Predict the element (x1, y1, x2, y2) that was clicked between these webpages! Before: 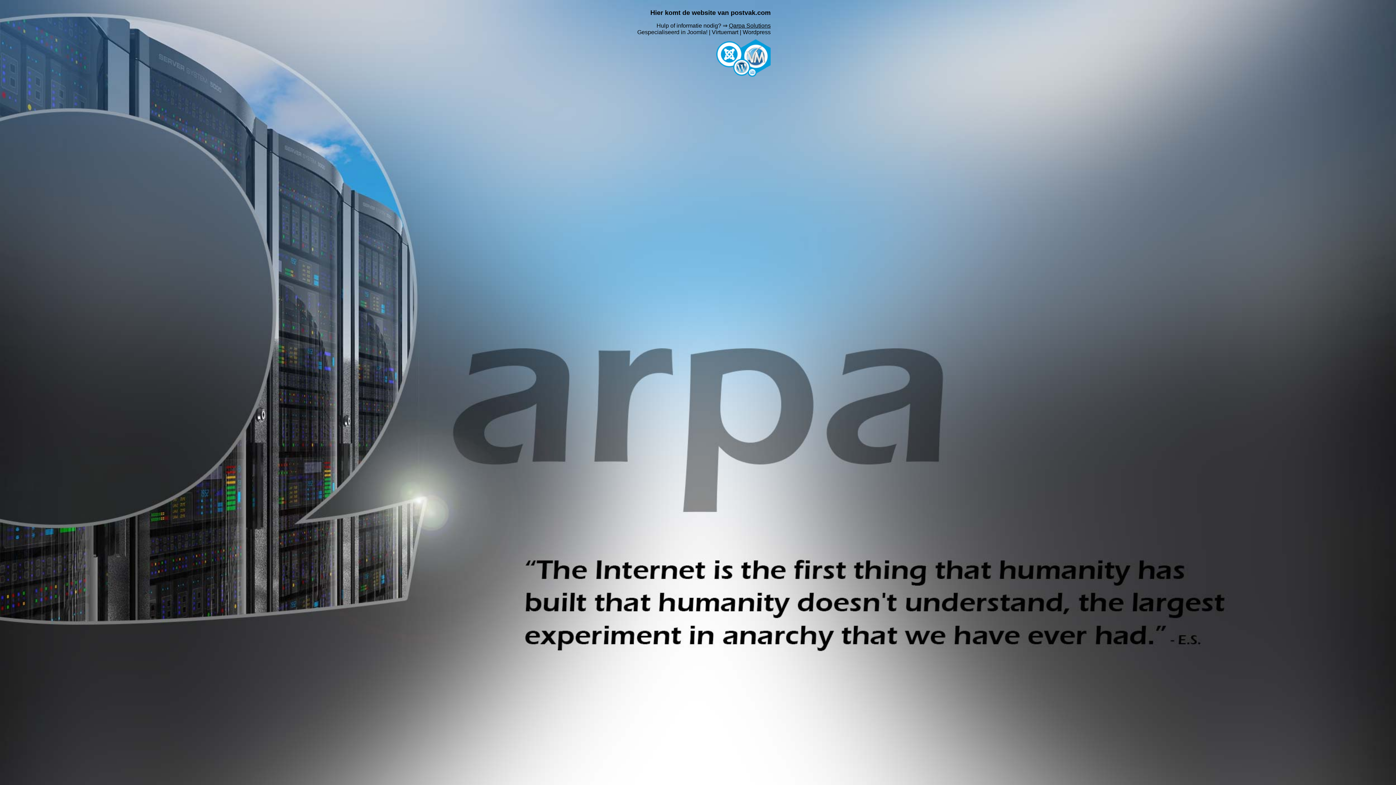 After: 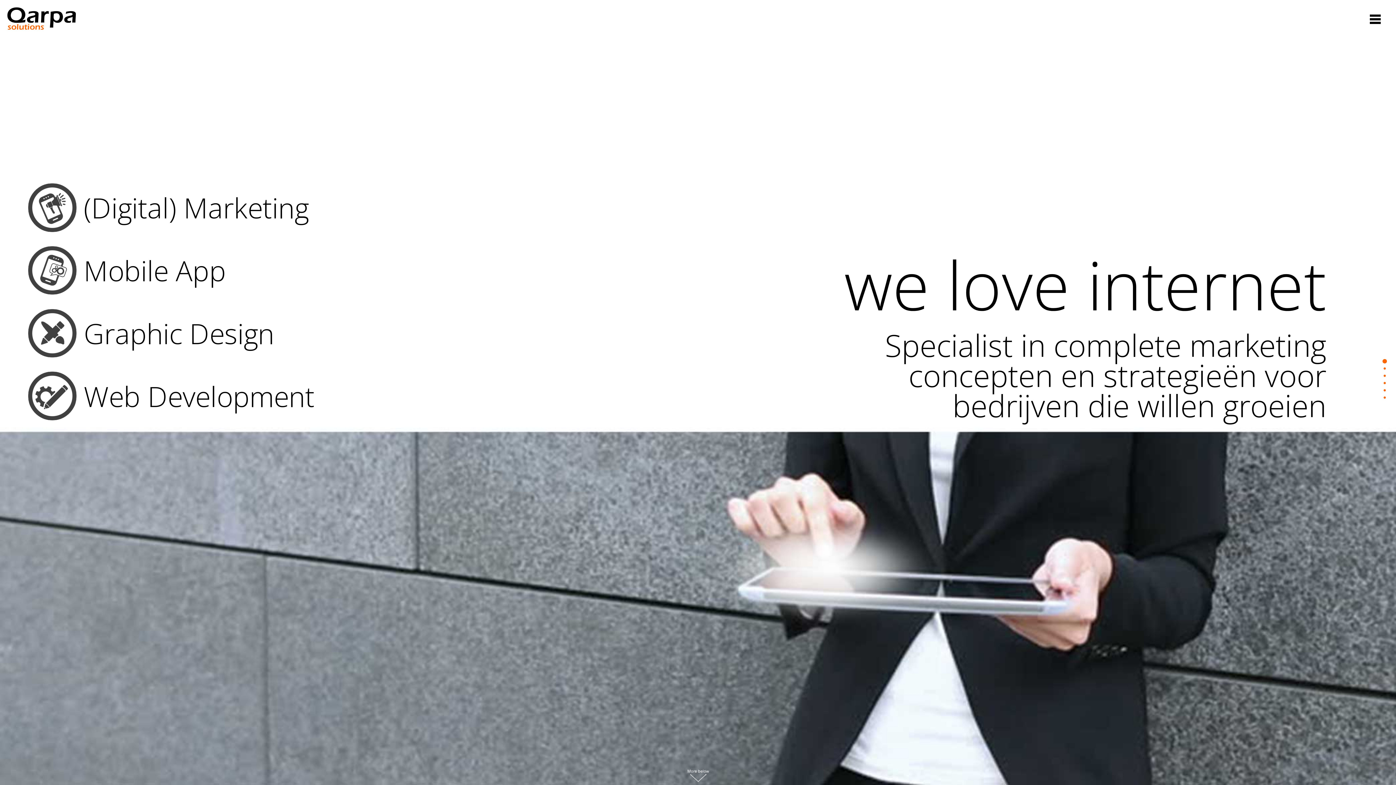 Action: bbox: (729, 22, 770, 28) label: Qarpa Solutions